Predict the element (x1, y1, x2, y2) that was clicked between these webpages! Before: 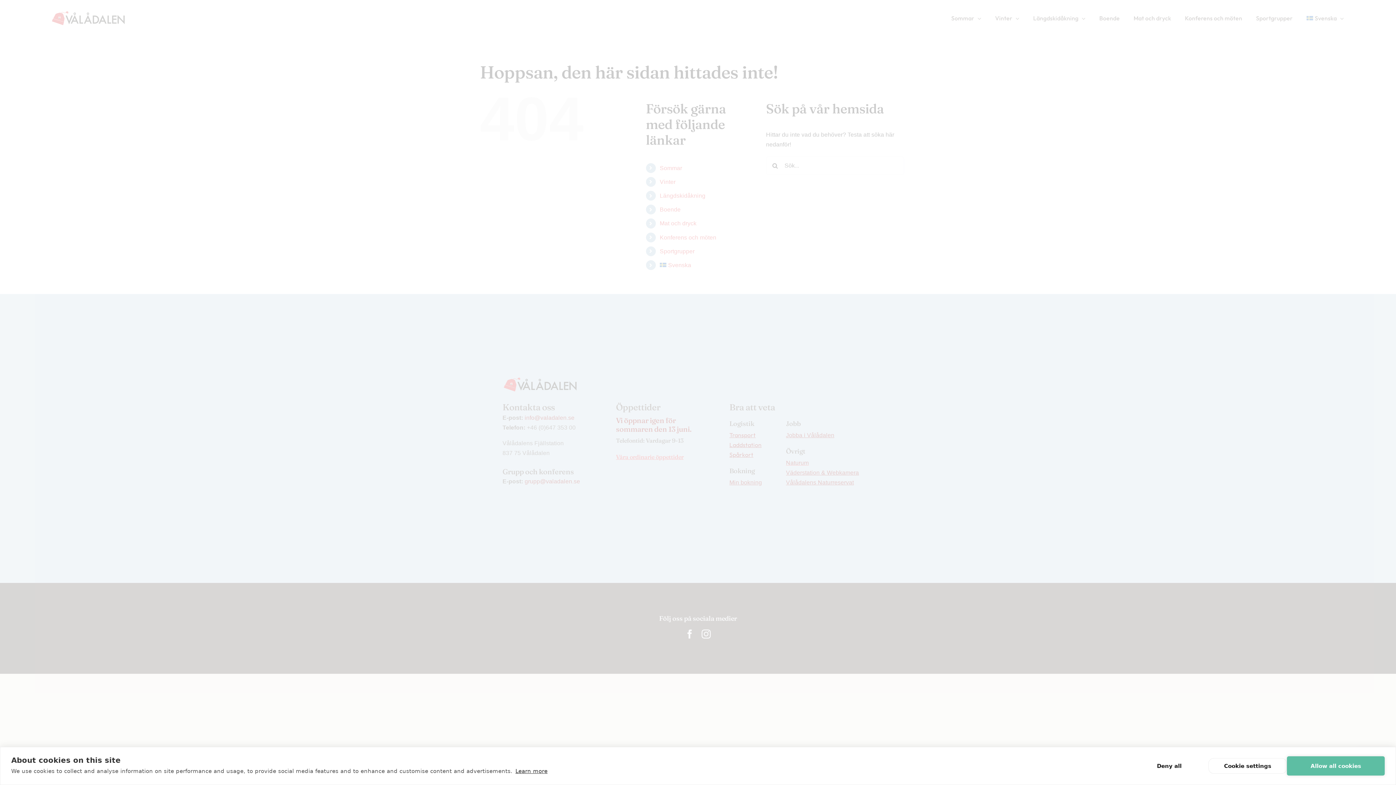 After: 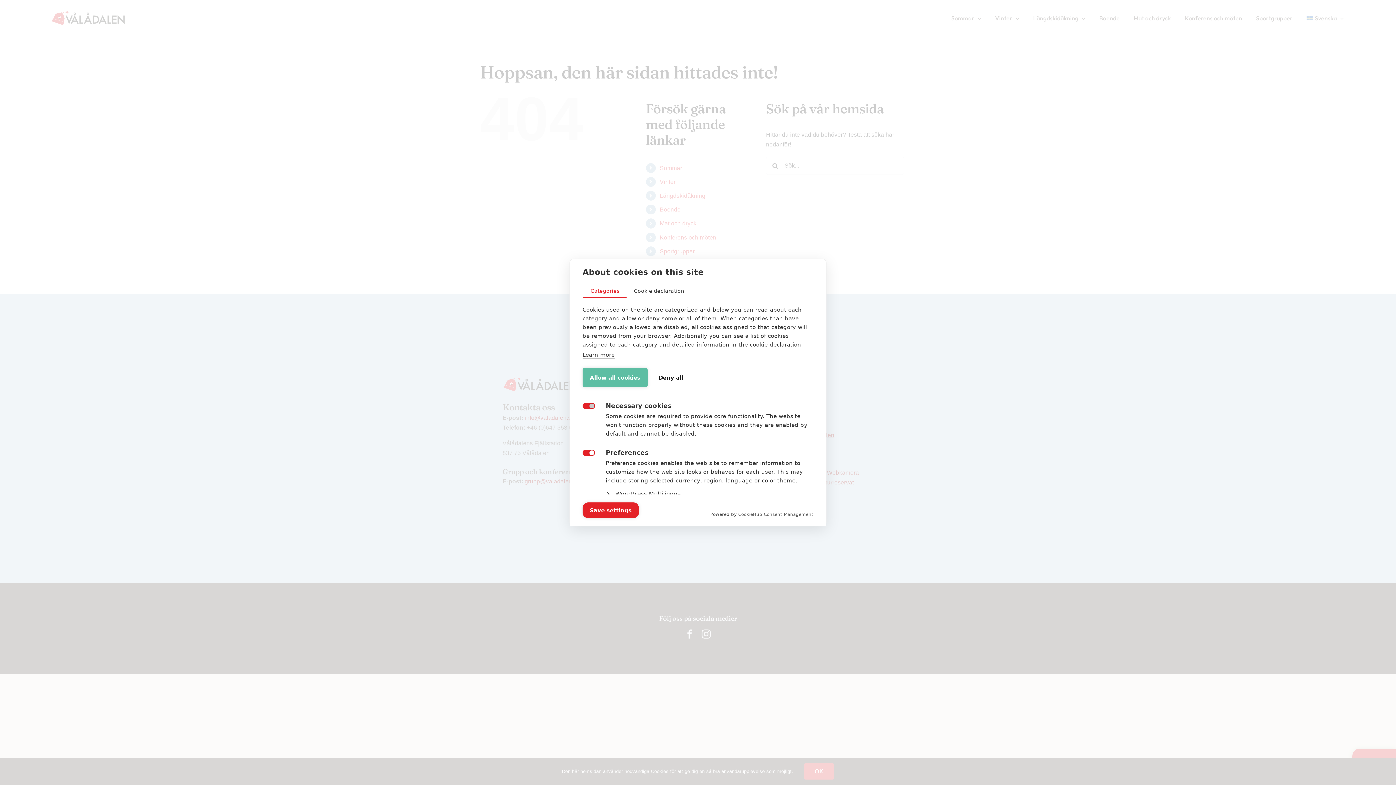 Action: label: Cookie settings bbox: (1208, 758, 1287, 774)